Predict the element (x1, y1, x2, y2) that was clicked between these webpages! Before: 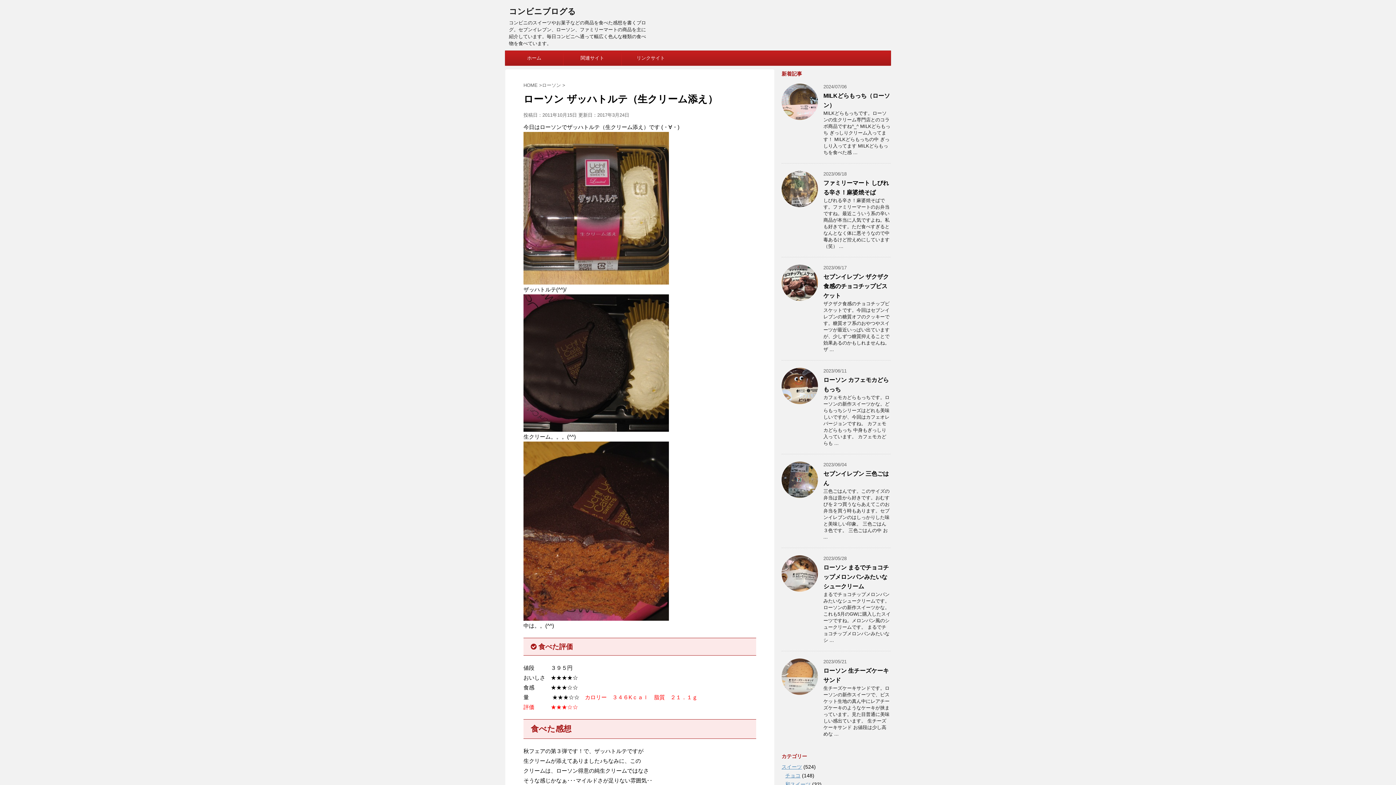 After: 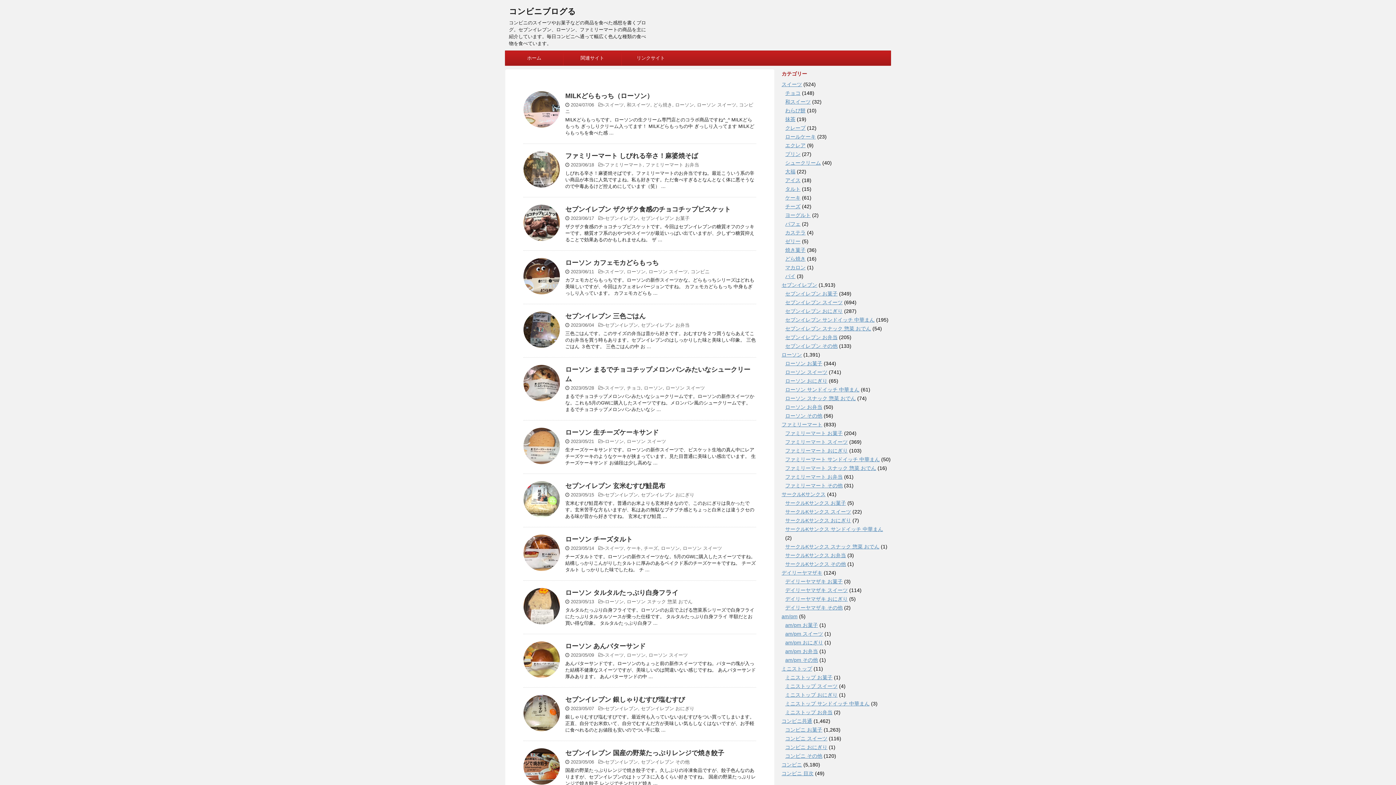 Action: label: コンビニブログる bbox: (509, 6, 576, 16)